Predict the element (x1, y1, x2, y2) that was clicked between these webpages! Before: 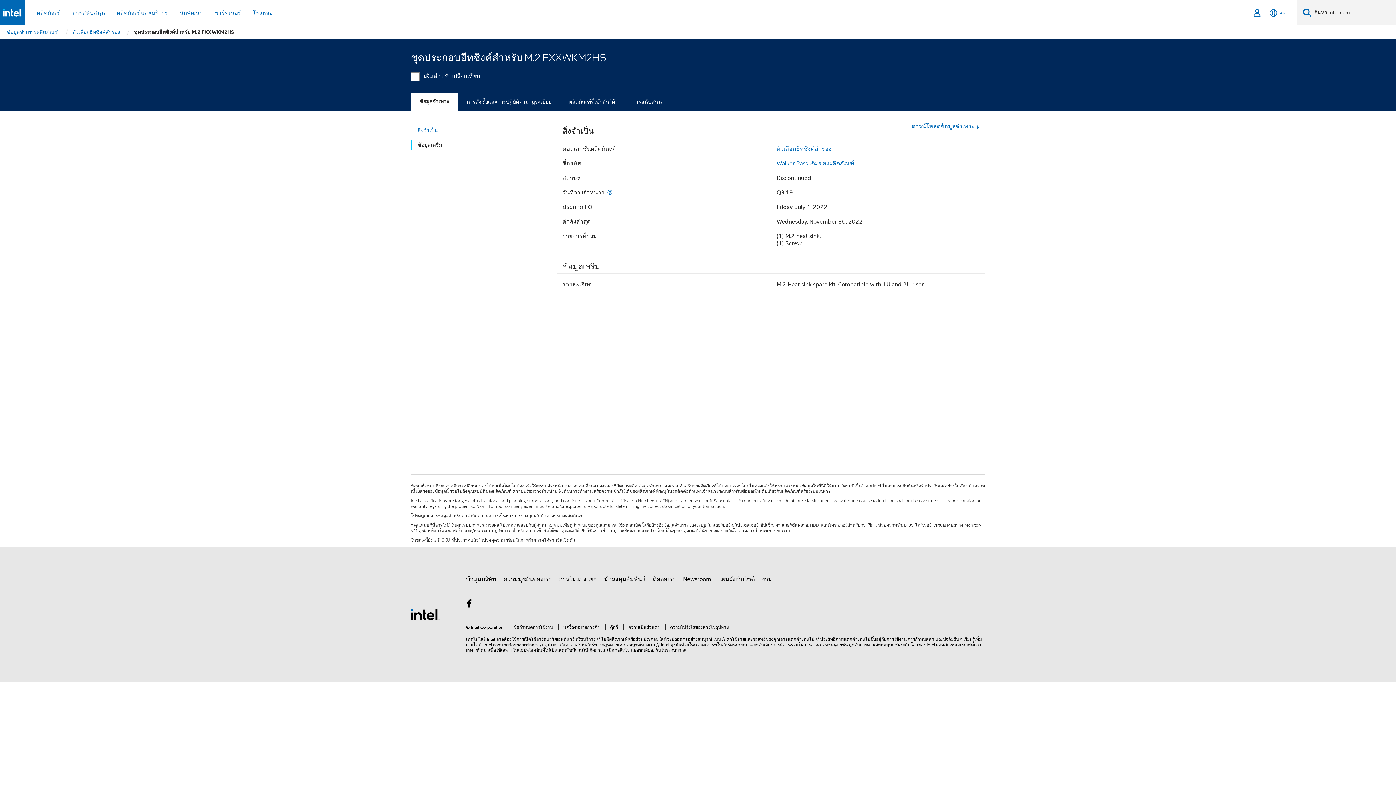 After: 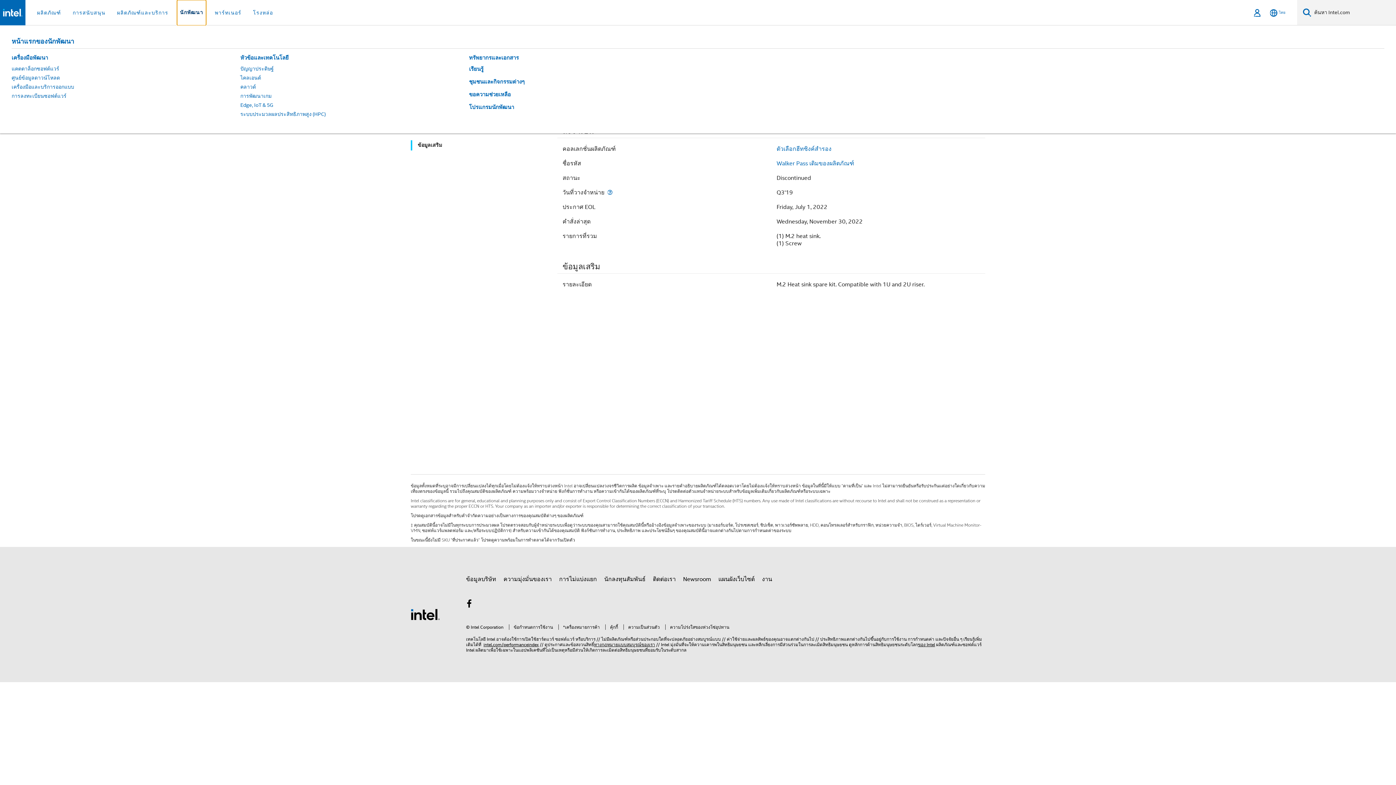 Action: bbox: (177, 0, 206, 25) label: นักพัฒนา